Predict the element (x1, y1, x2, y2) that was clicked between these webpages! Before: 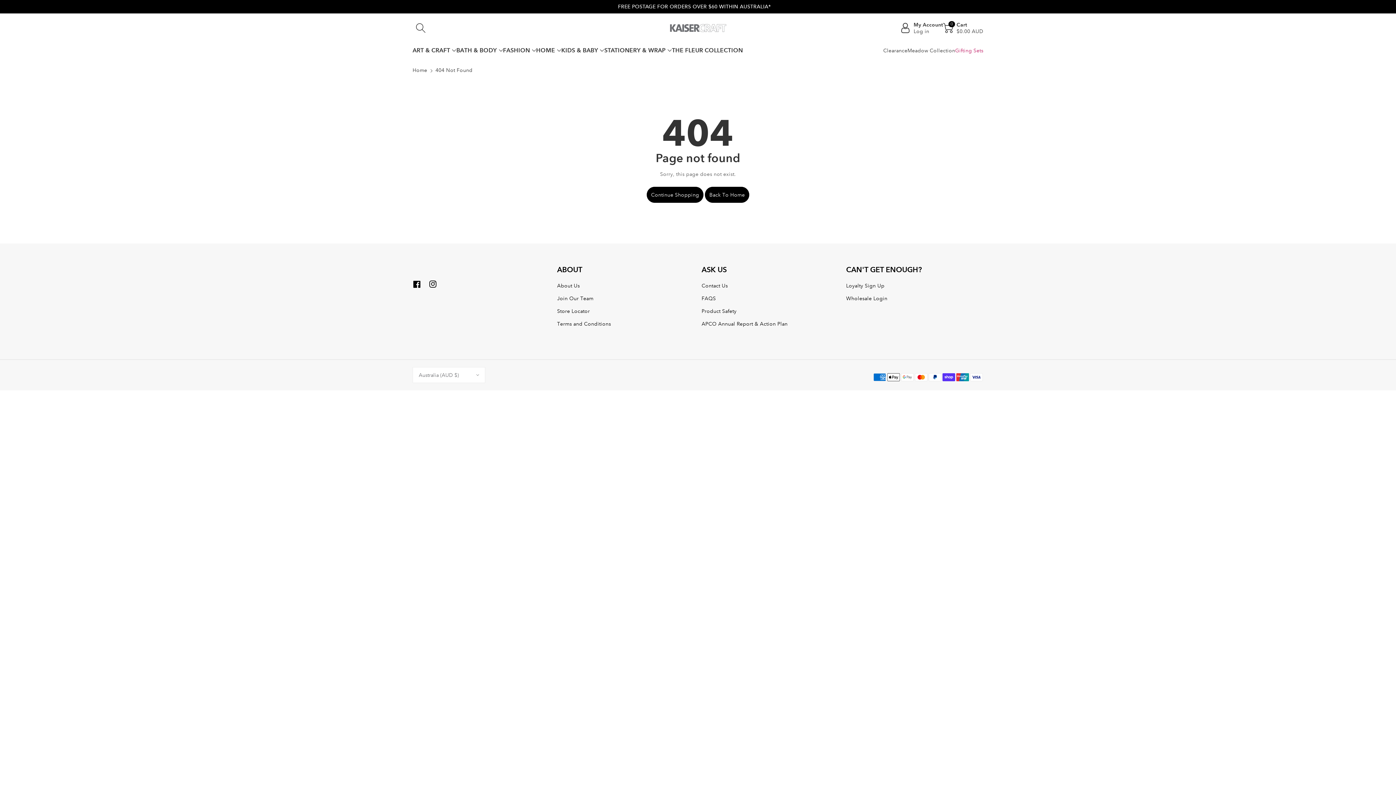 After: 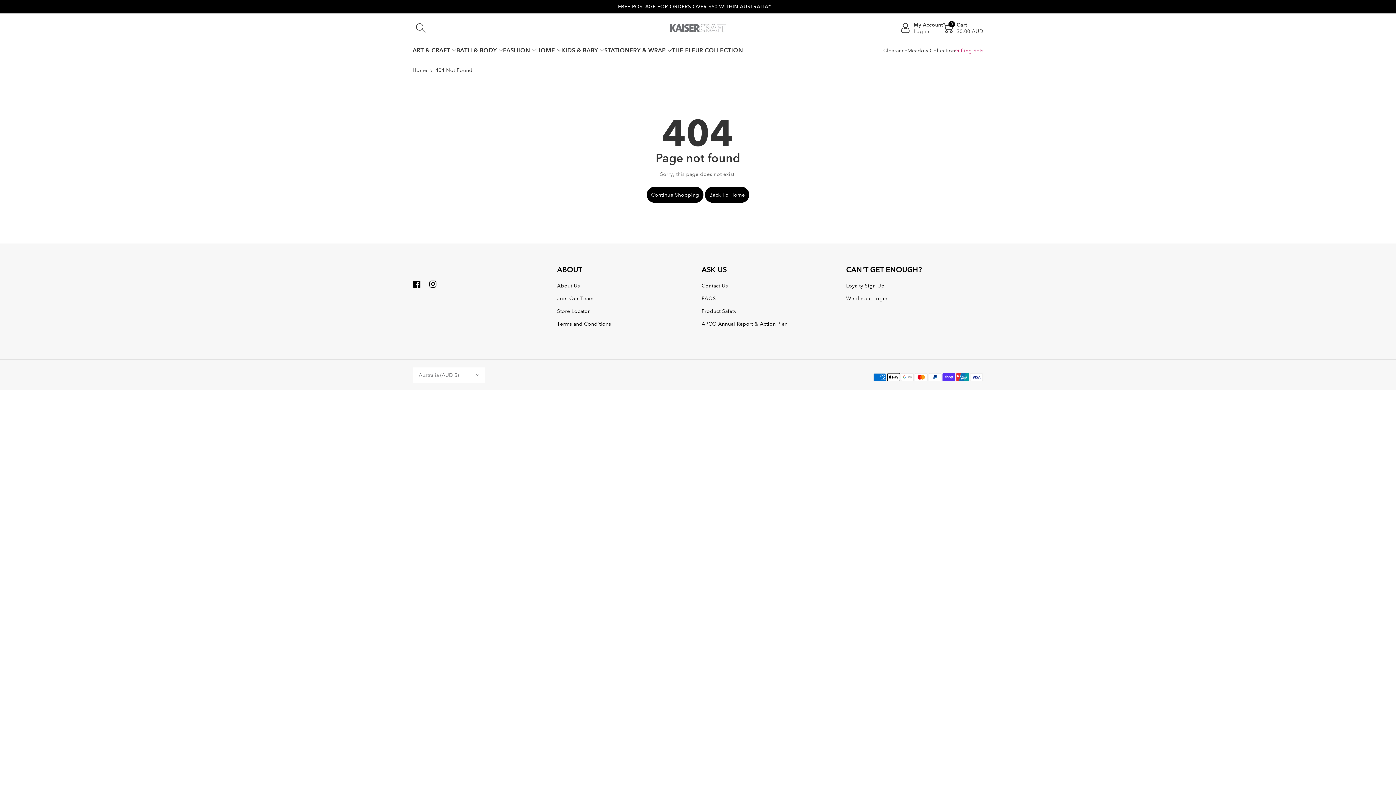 Action: bbox: (701, 265, 726, 274) label: ASK US